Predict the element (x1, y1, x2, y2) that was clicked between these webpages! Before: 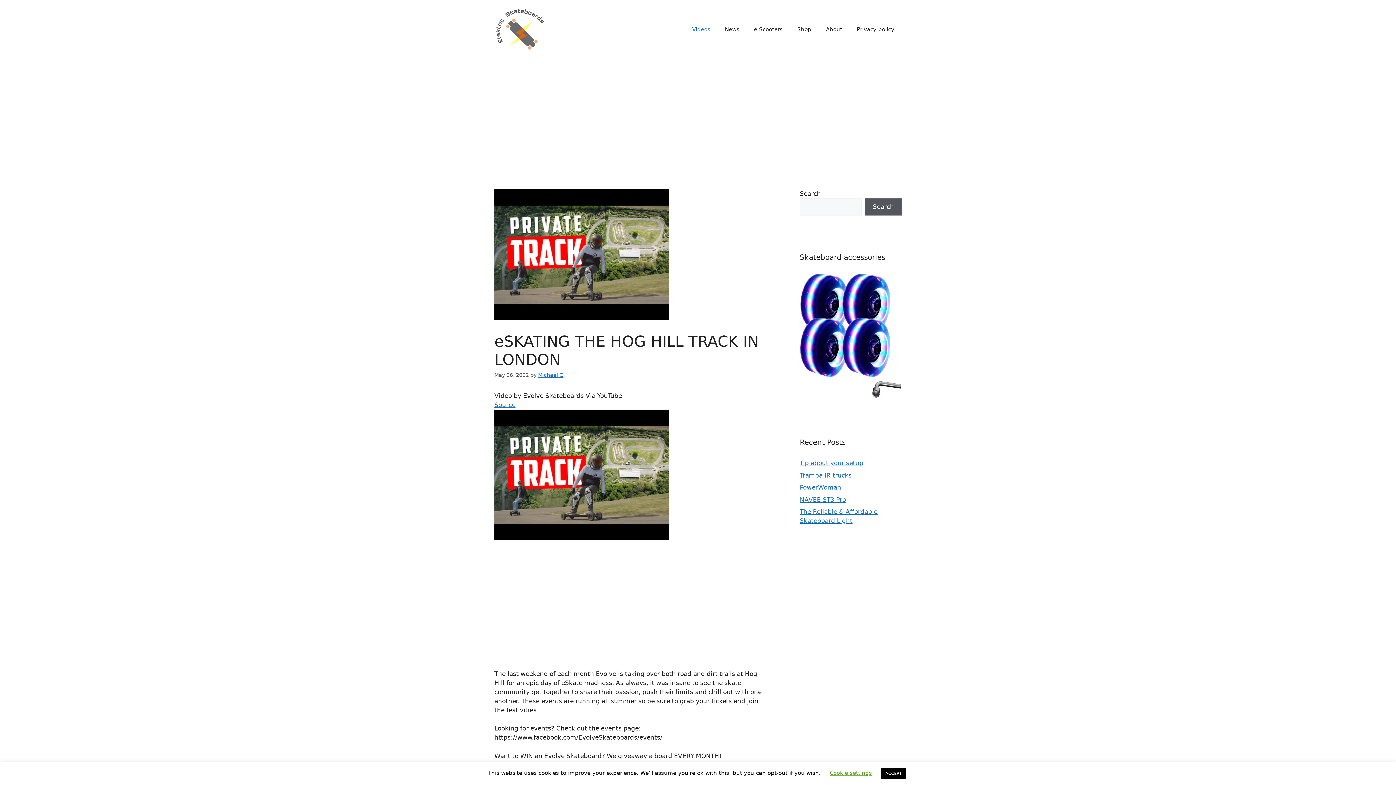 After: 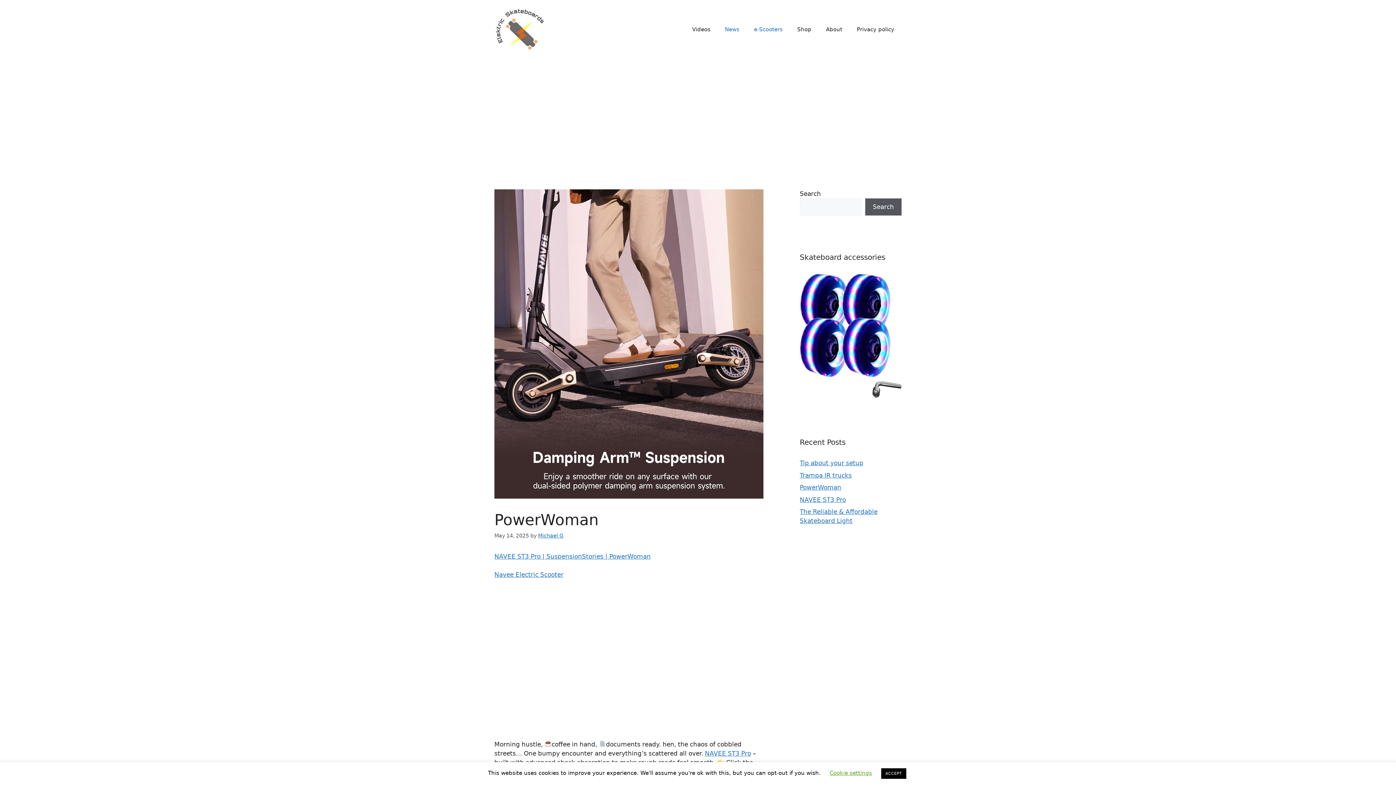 Action: bbox: (800, 484, 841, 491) label: PowerWoman